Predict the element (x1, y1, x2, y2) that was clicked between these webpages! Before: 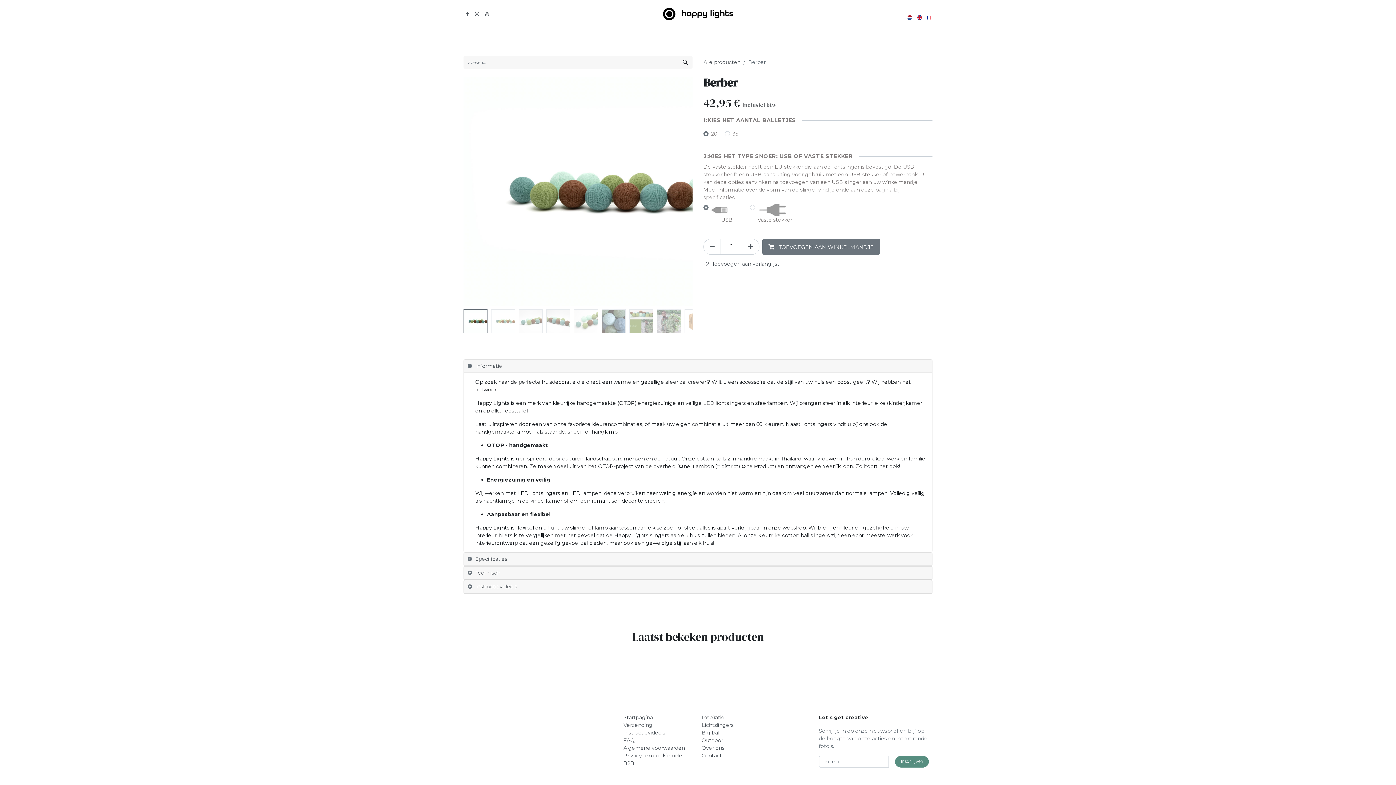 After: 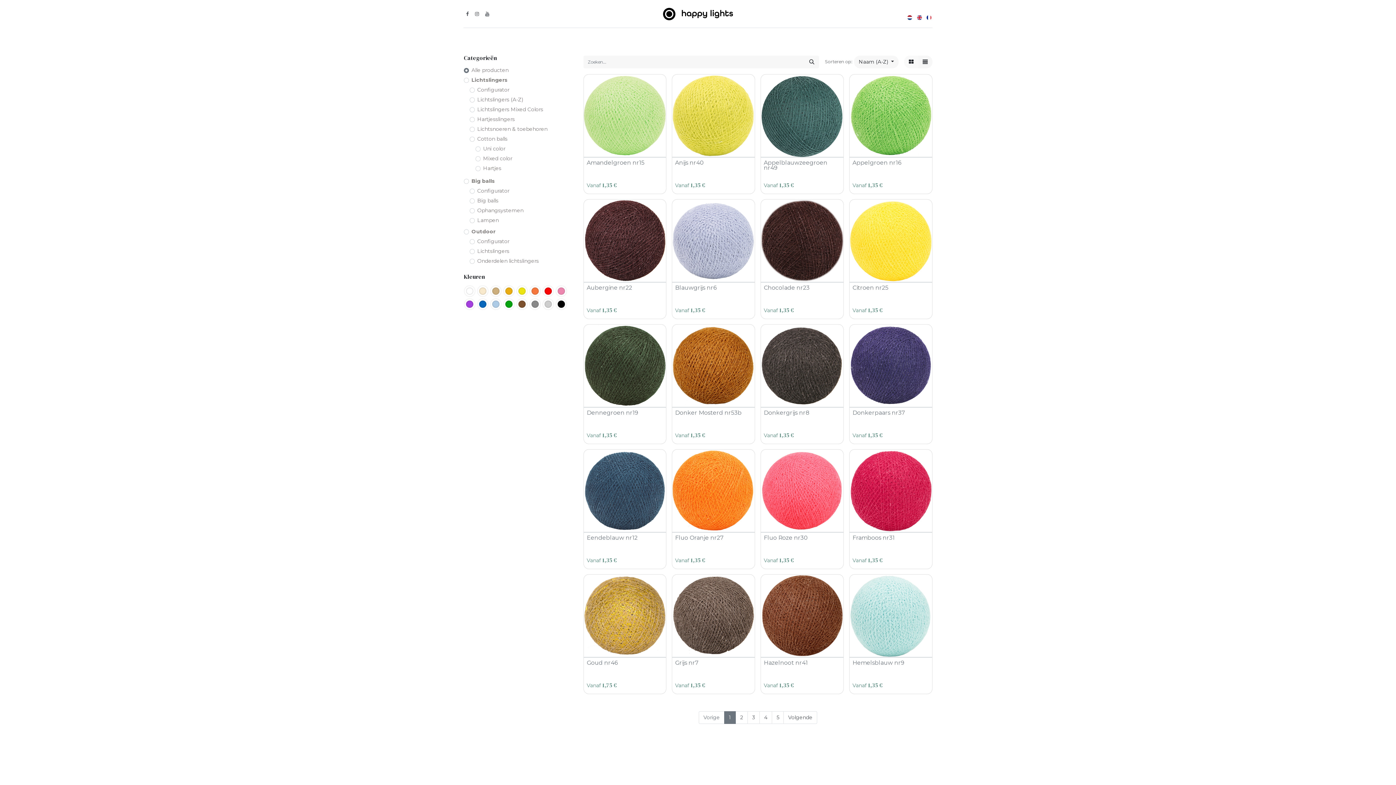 Action: label: Zoeken bbox: (678, 56, 692, 68)